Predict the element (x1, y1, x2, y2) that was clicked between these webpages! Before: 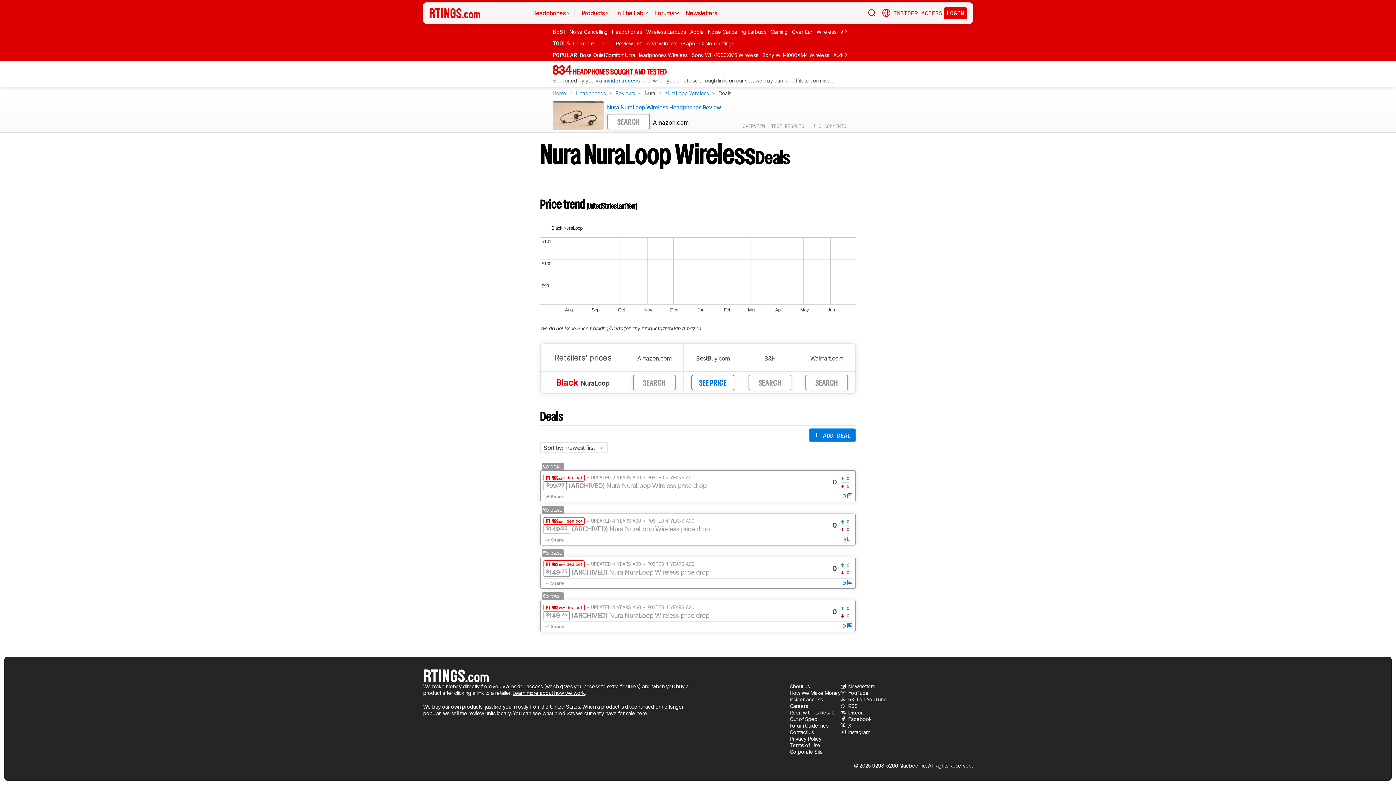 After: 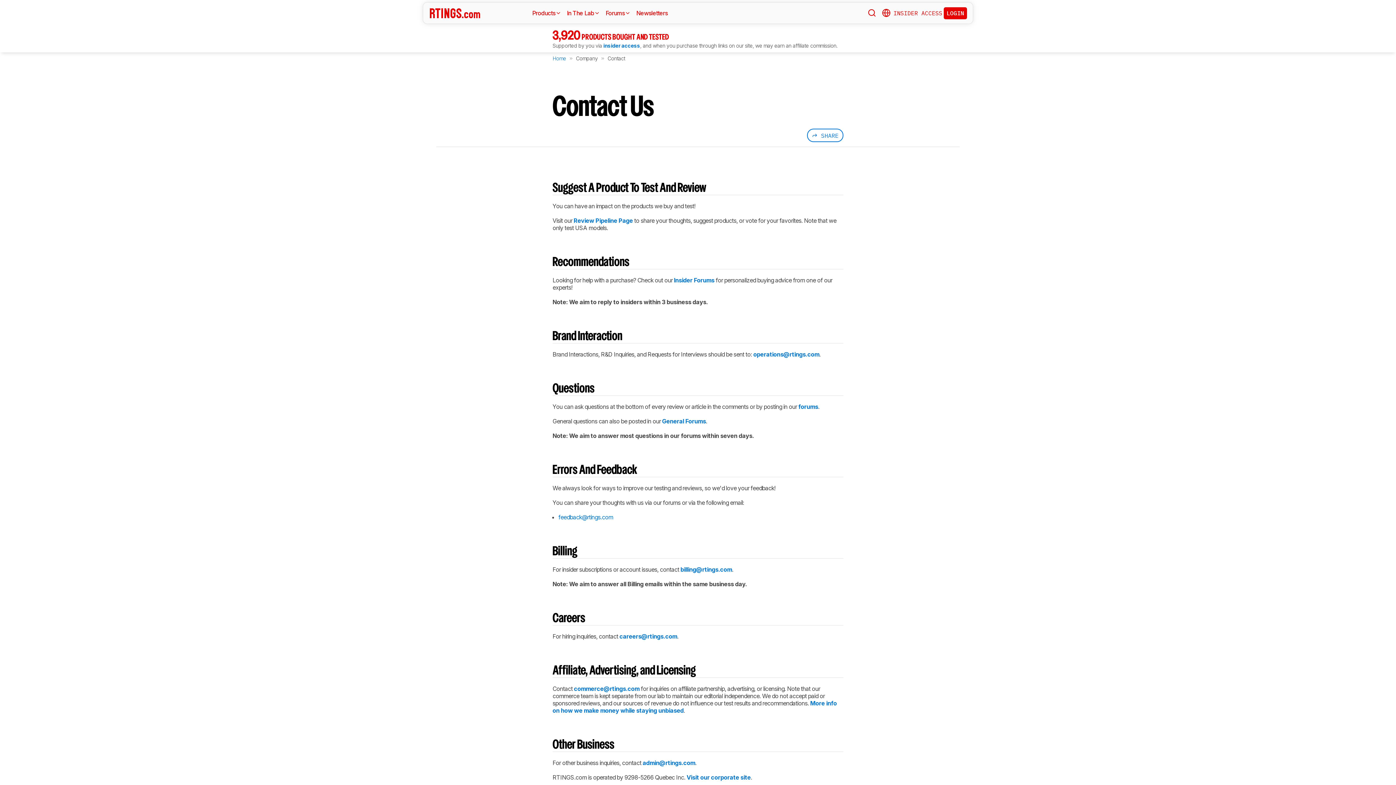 Action: label: Contact us bbox: (789, 729, 813, 735)